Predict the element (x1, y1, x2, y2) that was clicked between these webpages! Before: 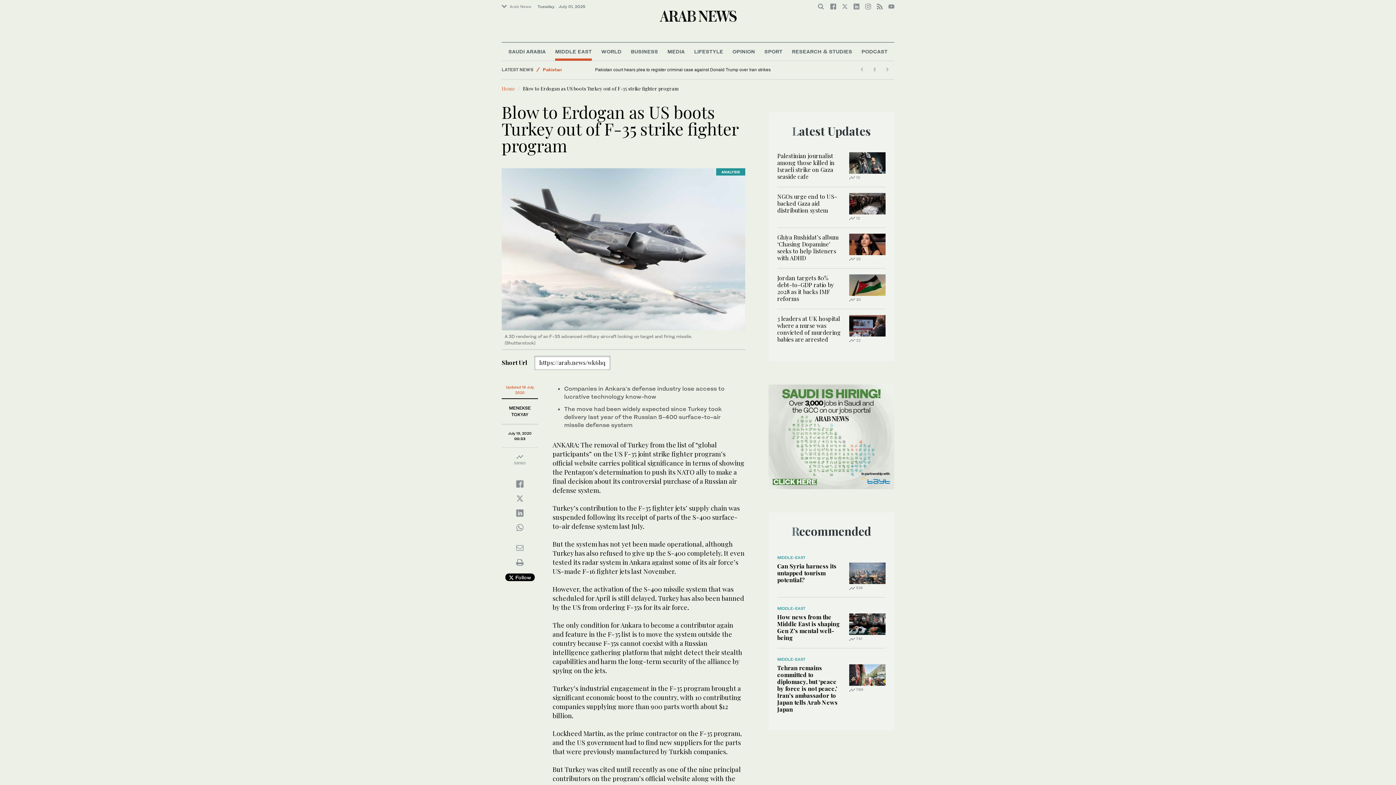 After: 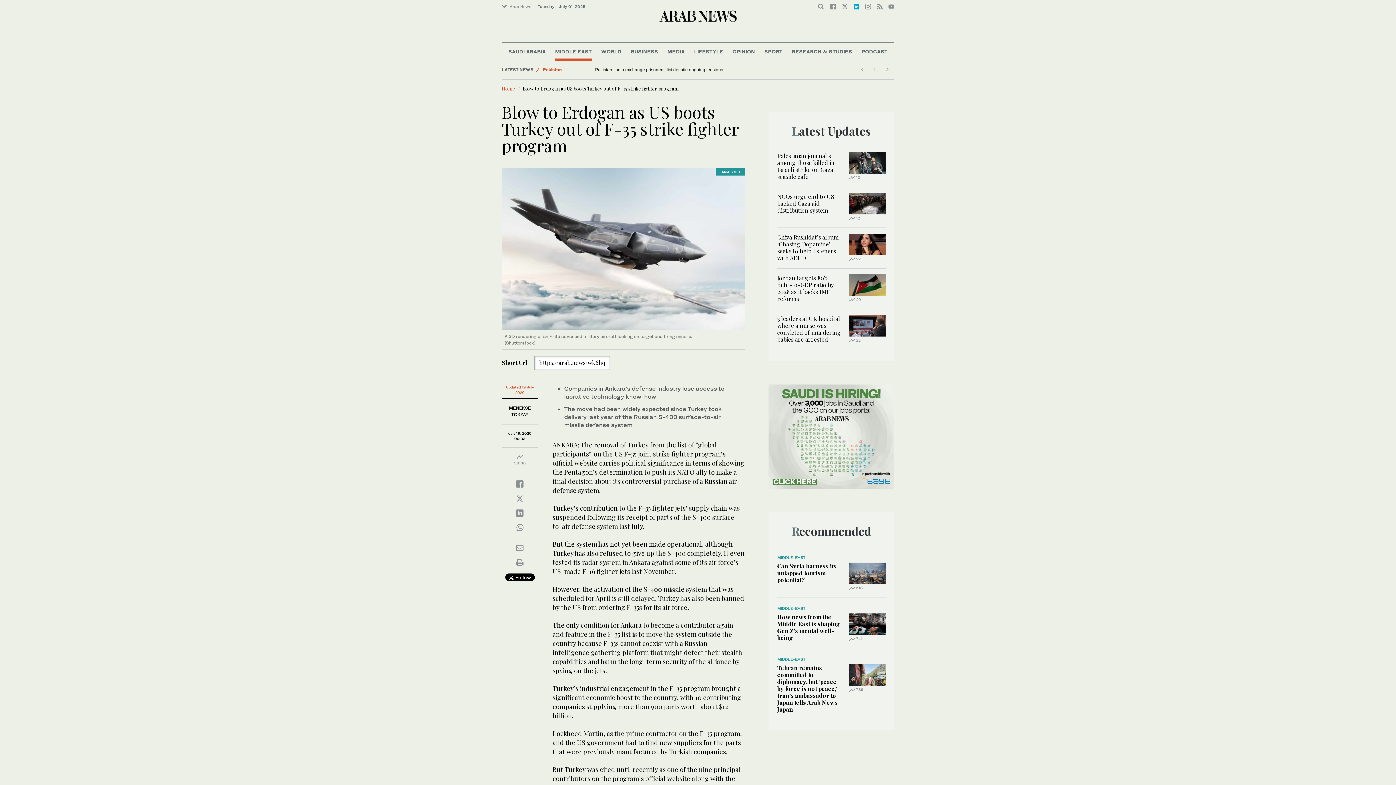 Action: bbox: (853, 3, 859, 9)